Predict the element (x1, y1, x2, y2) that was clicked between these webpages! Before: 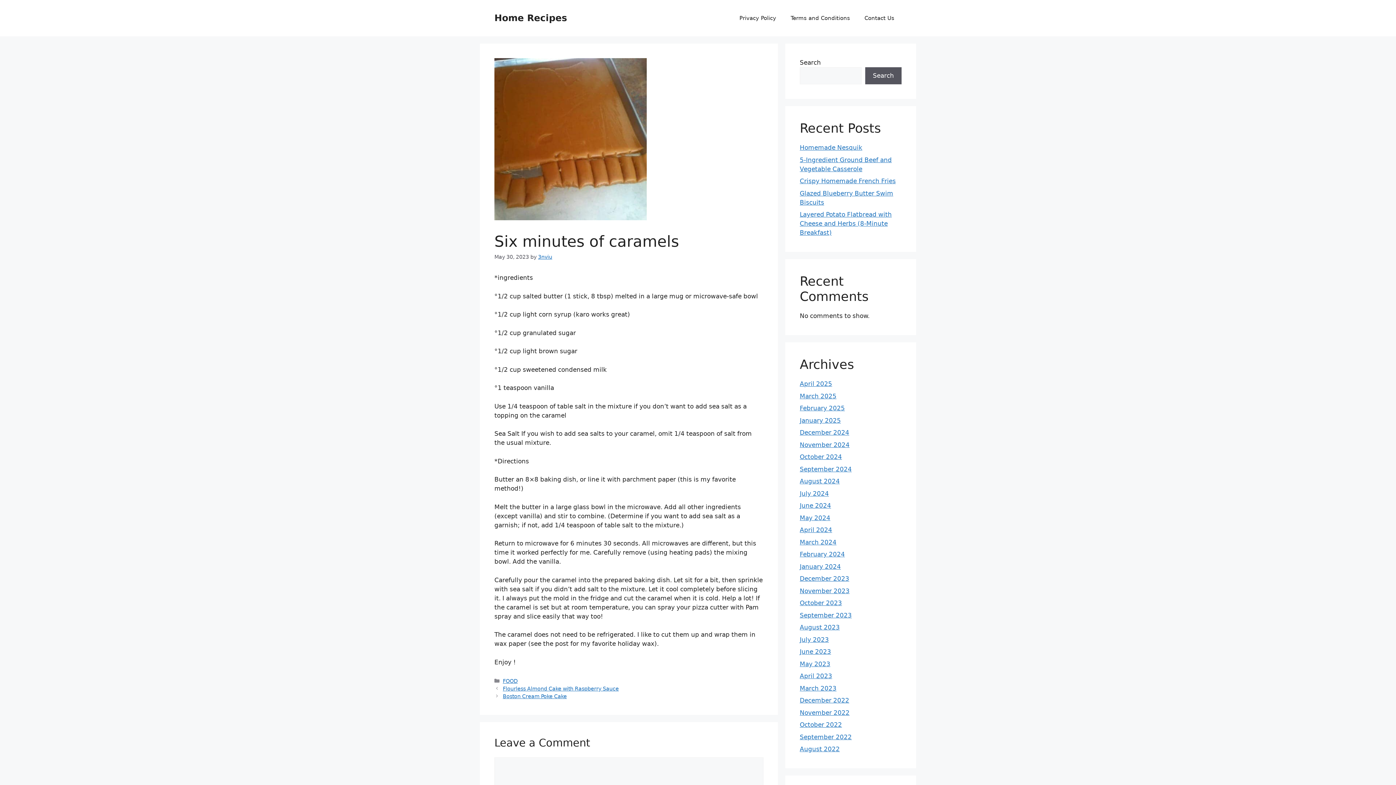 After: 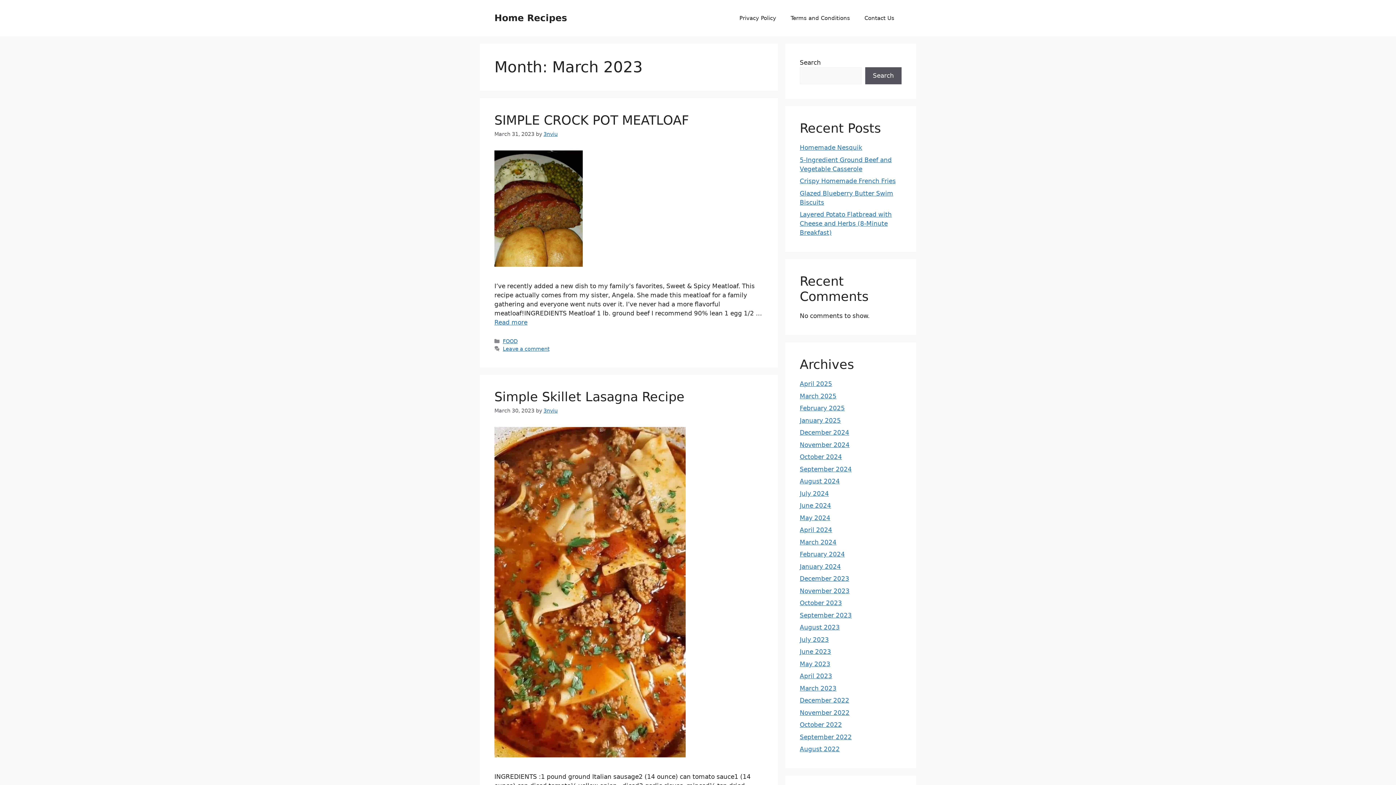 Action: label: March 2023 bbox: (800, 684, 836, 692)